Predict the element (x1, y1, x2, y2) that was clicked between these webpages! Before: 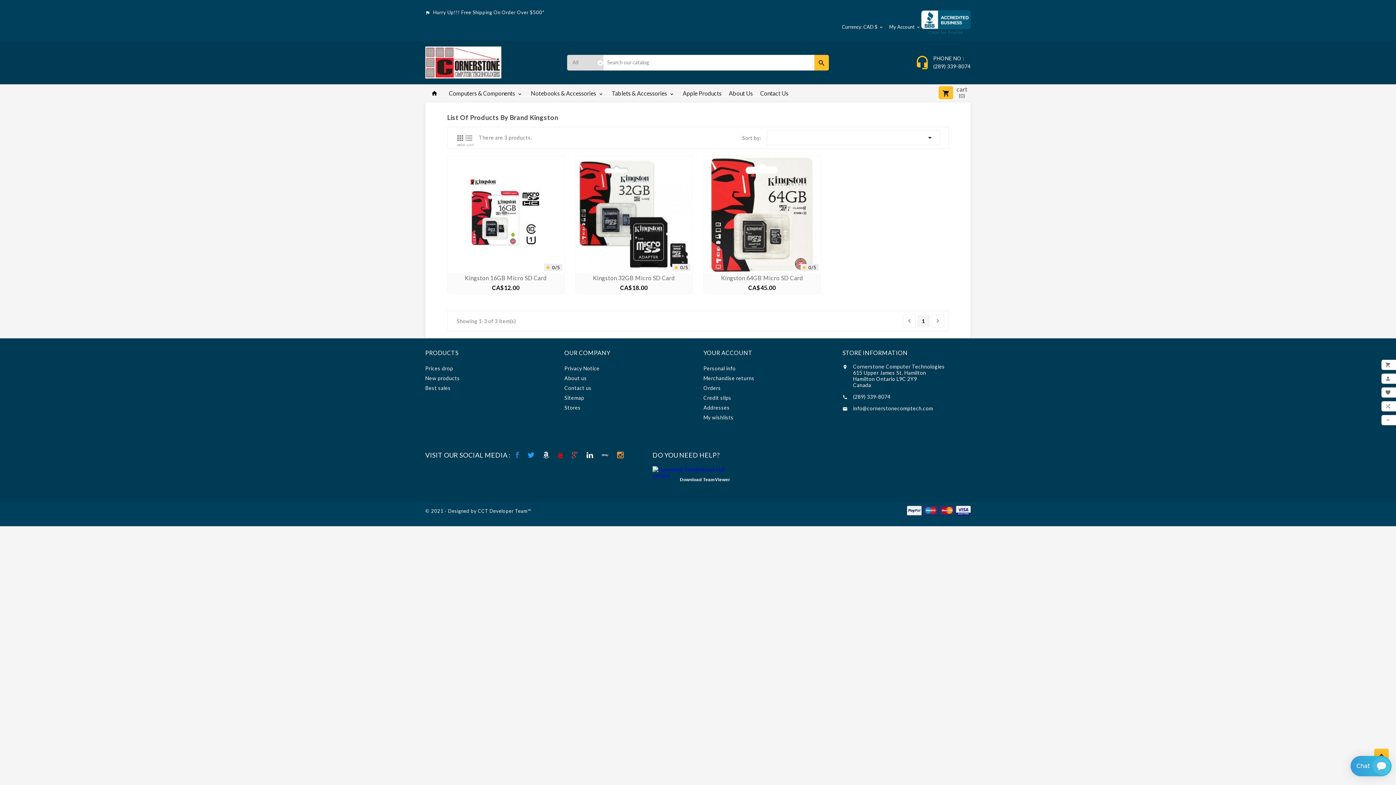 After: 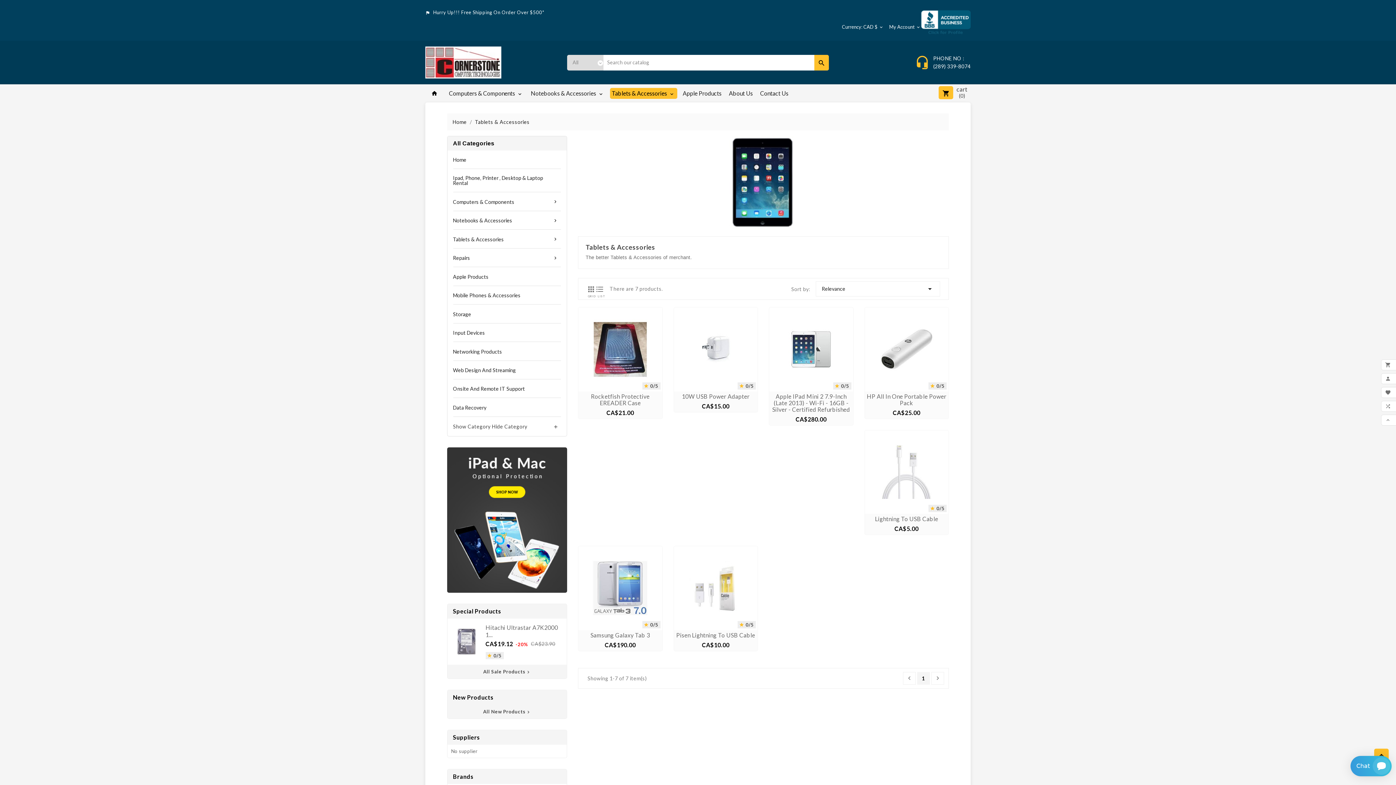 Action: bbox: (610, 86, 677, 100) label: Tablets & Accessories 